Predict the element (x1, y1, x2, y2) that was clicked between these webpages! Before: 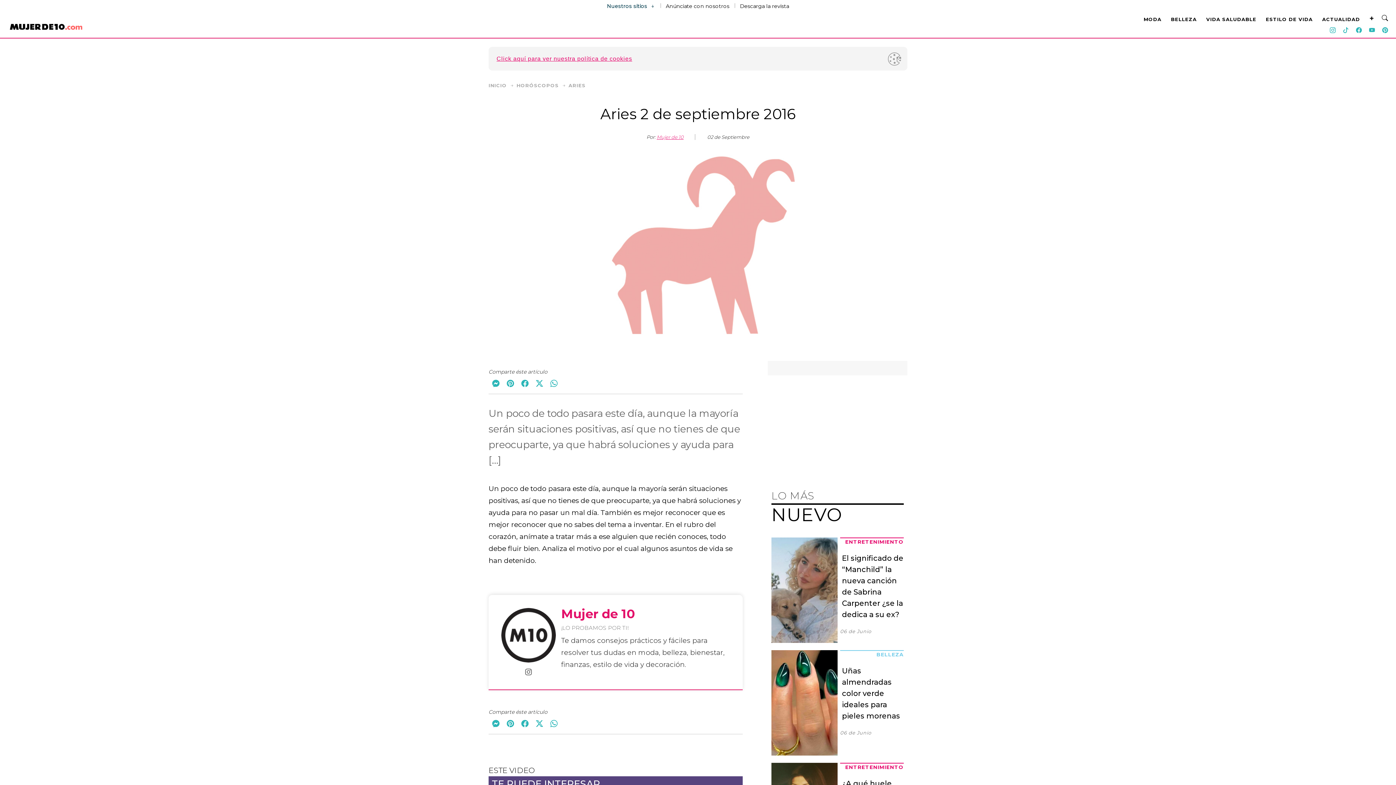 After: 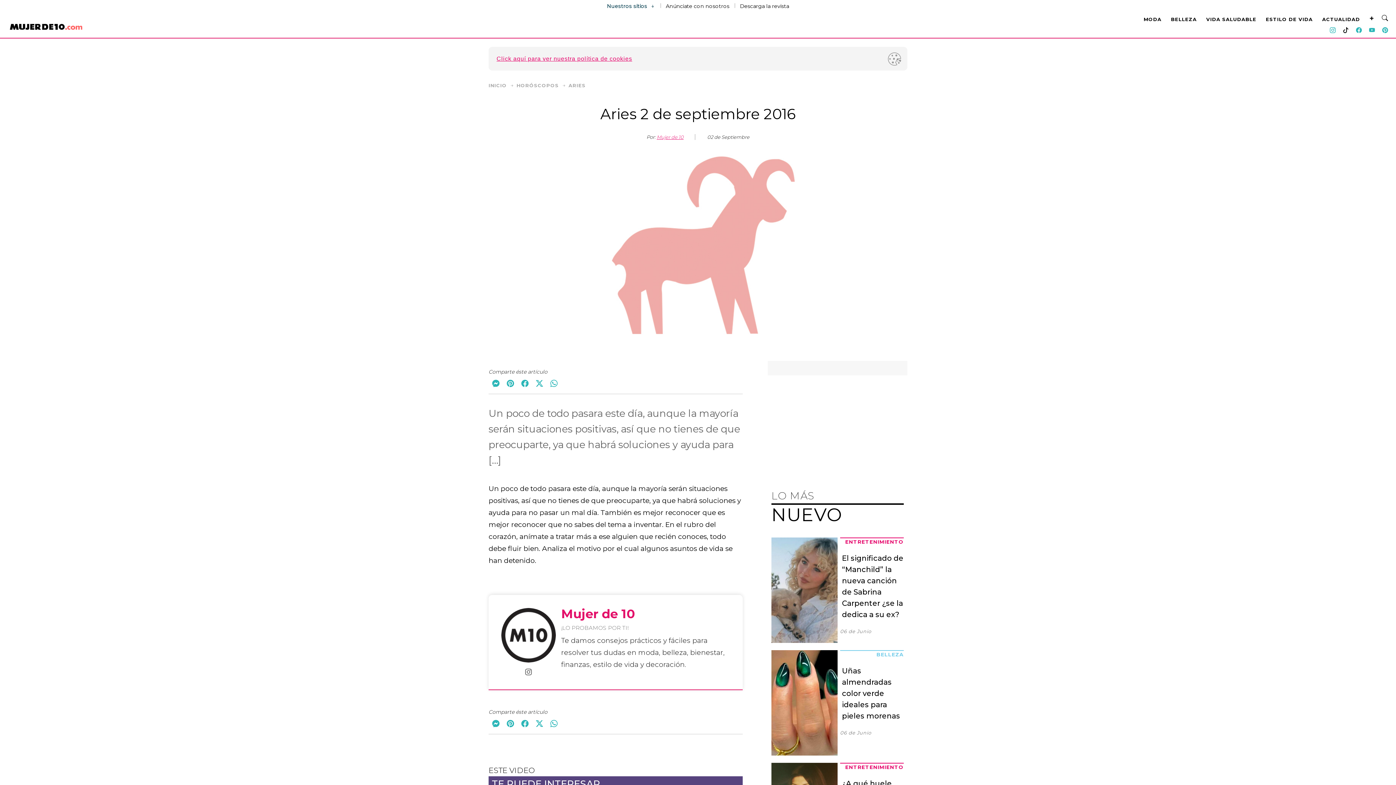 Action: bbox: (1340, 26, 1352, 33)